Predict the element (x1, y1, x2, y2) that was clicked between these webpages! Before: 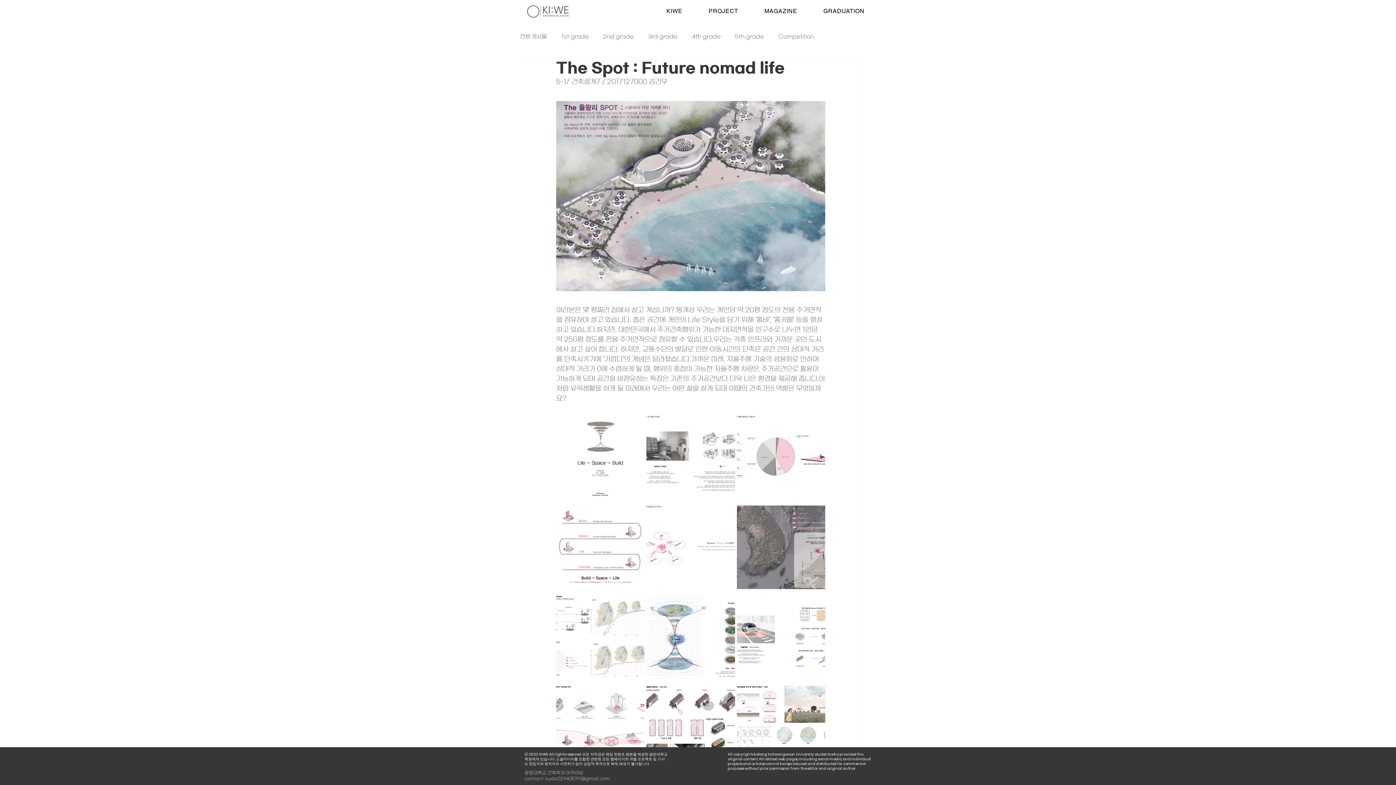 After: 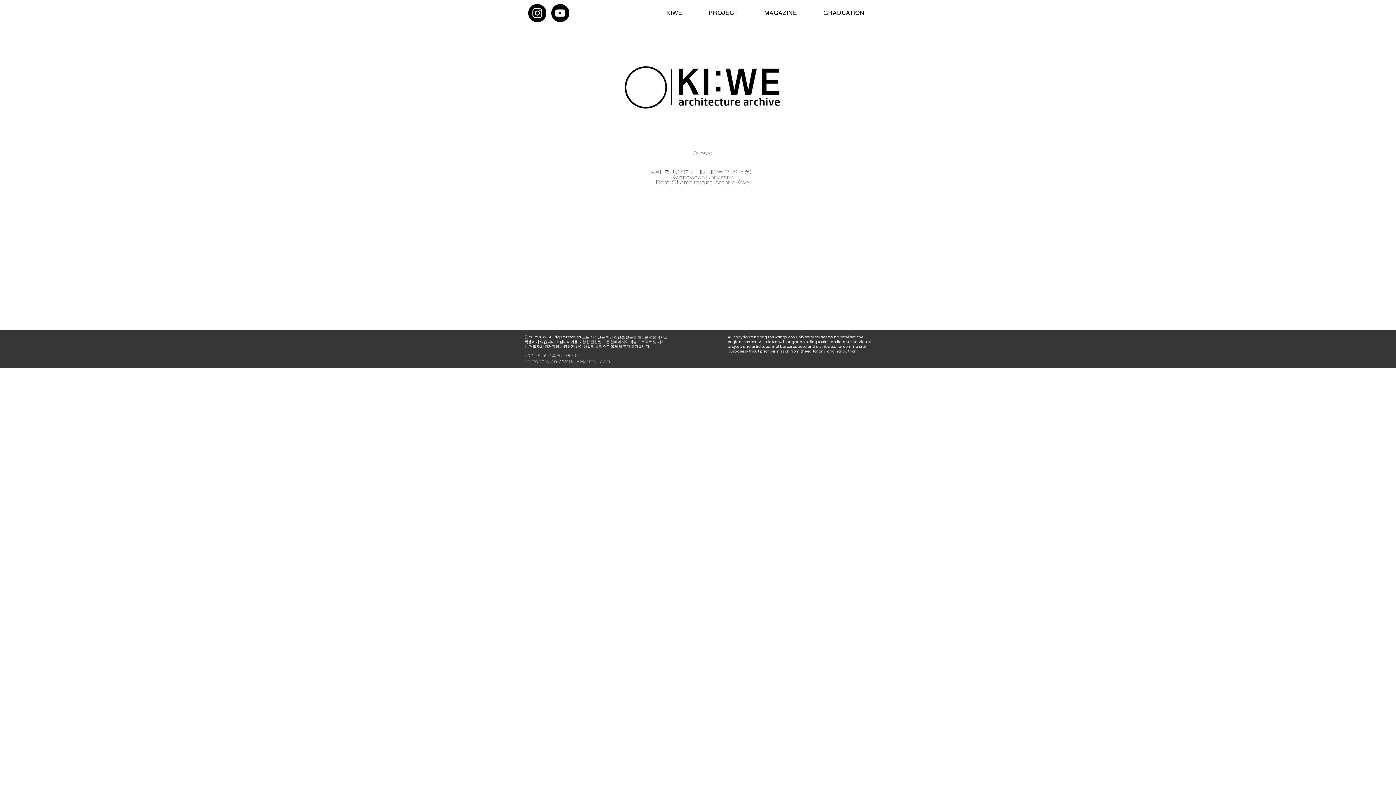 Action: bbox: (525, 1, 571, 20)